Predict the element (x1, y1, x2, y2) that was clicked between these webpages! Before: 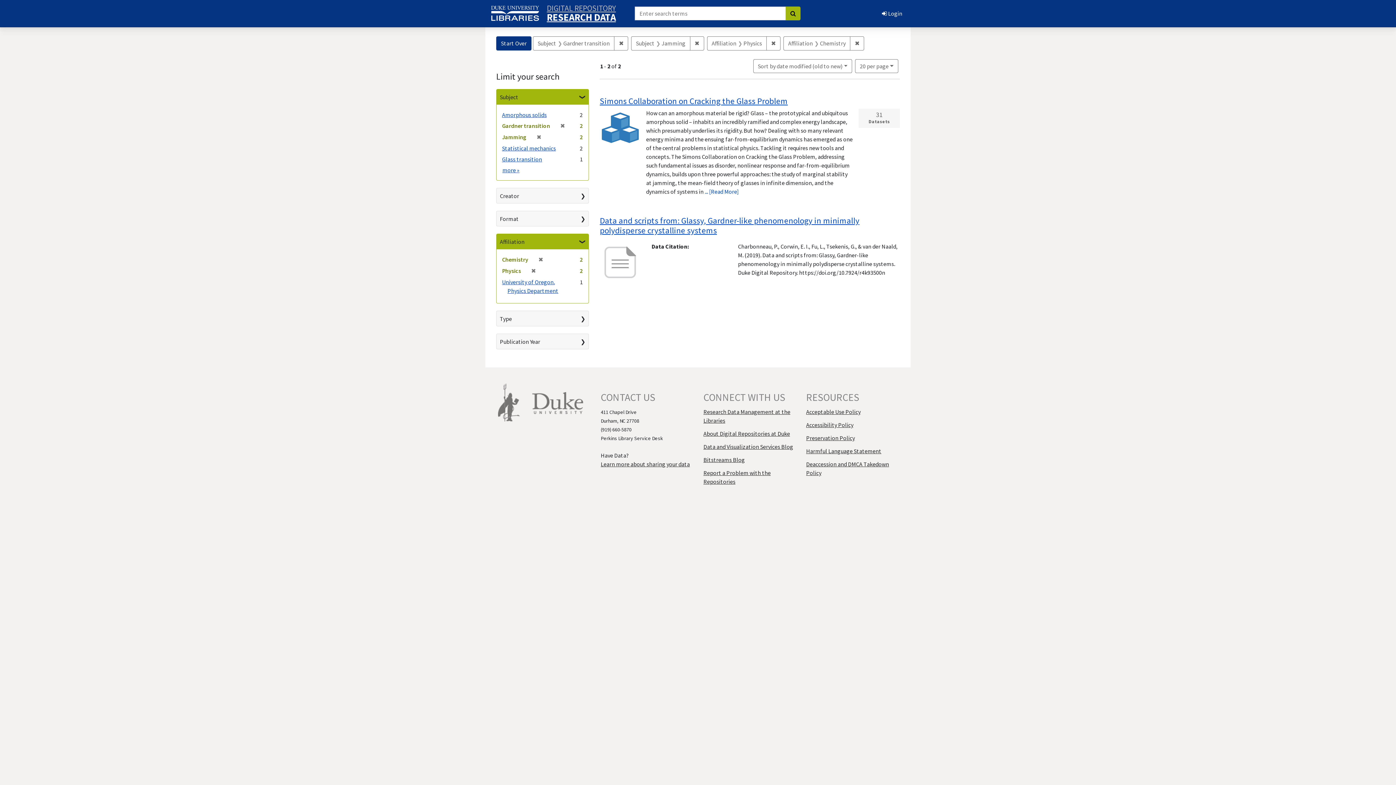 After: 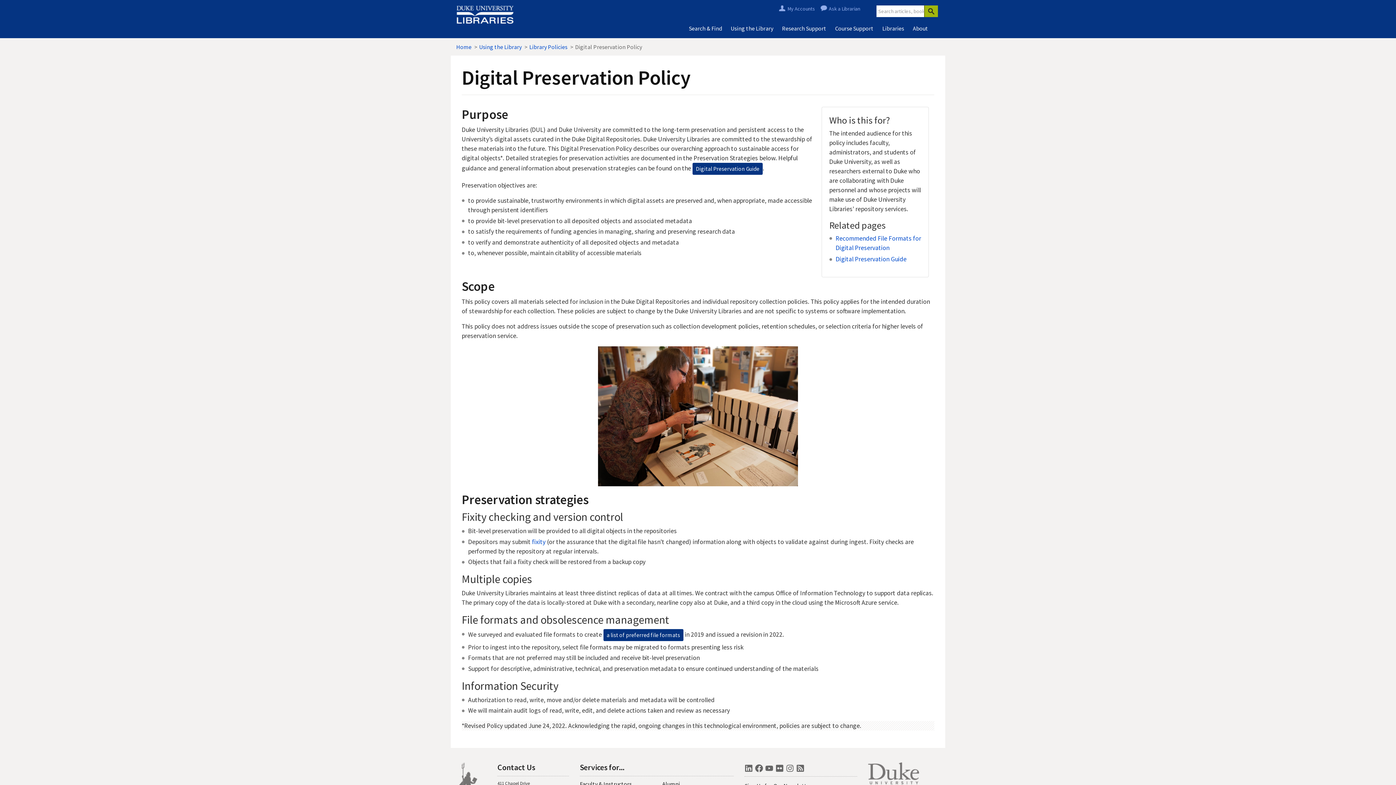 Action: bbox: (806, 434, 855, 441) label: Preservation Policy